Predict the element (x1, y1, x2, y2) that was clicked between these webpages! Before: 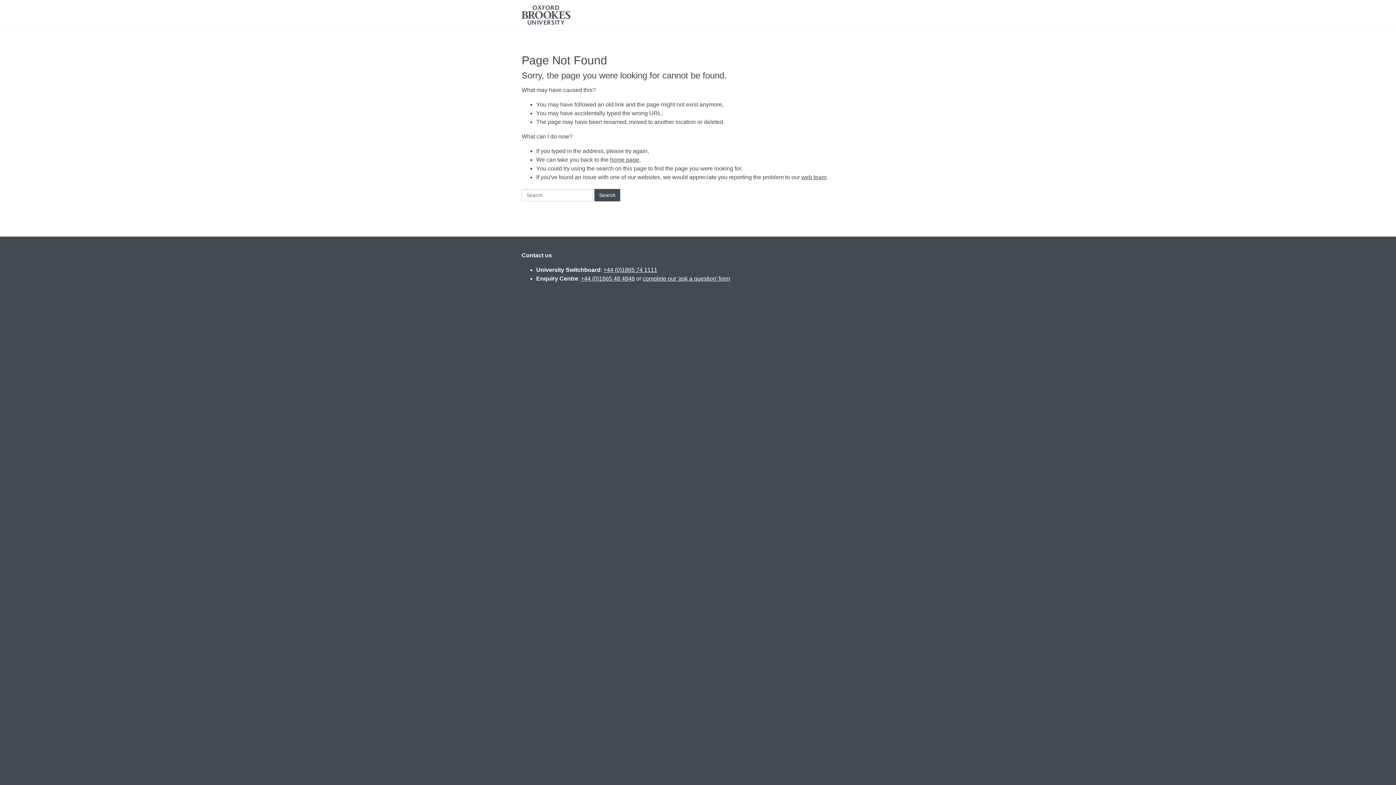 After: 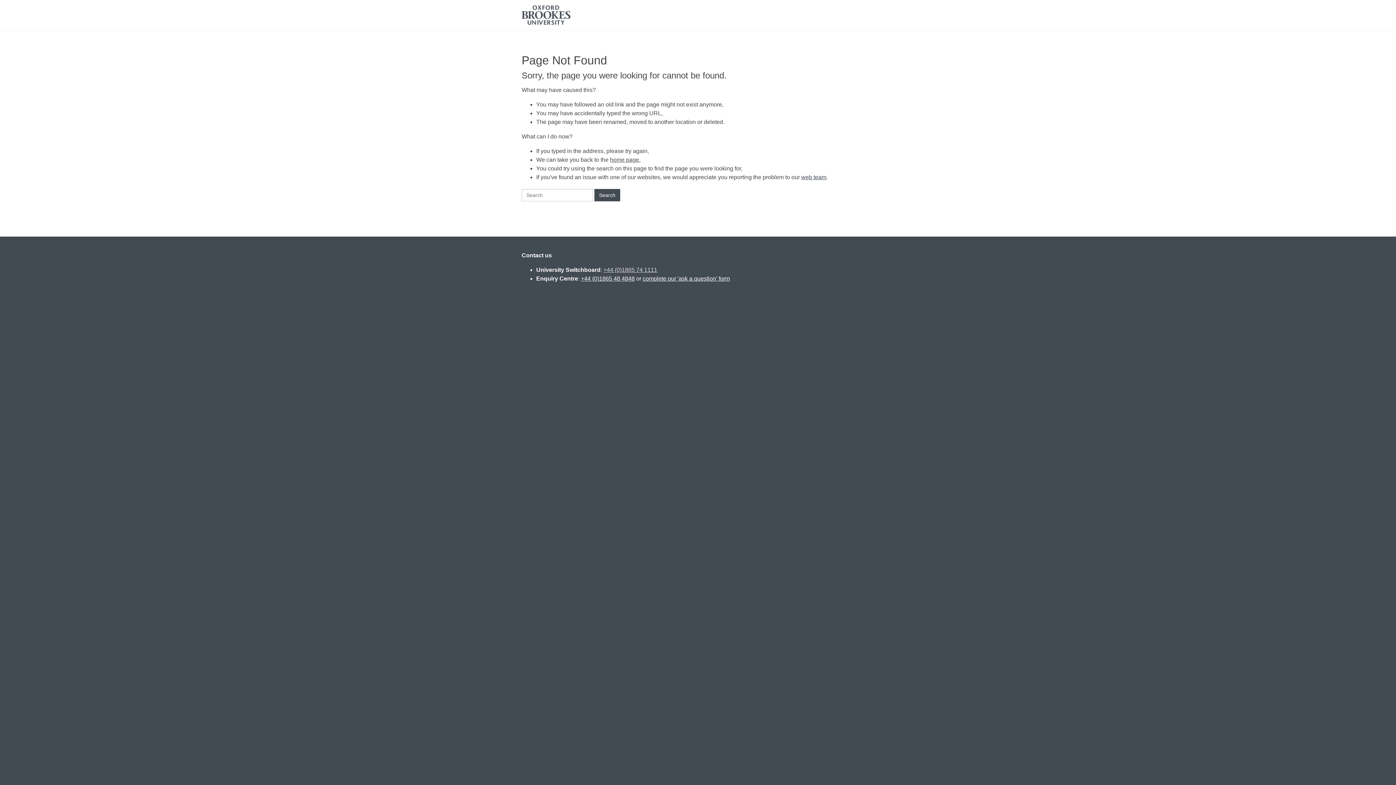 Action: bbox: (603, 267, 657, 273) label: +44 (0)1865 74 1111